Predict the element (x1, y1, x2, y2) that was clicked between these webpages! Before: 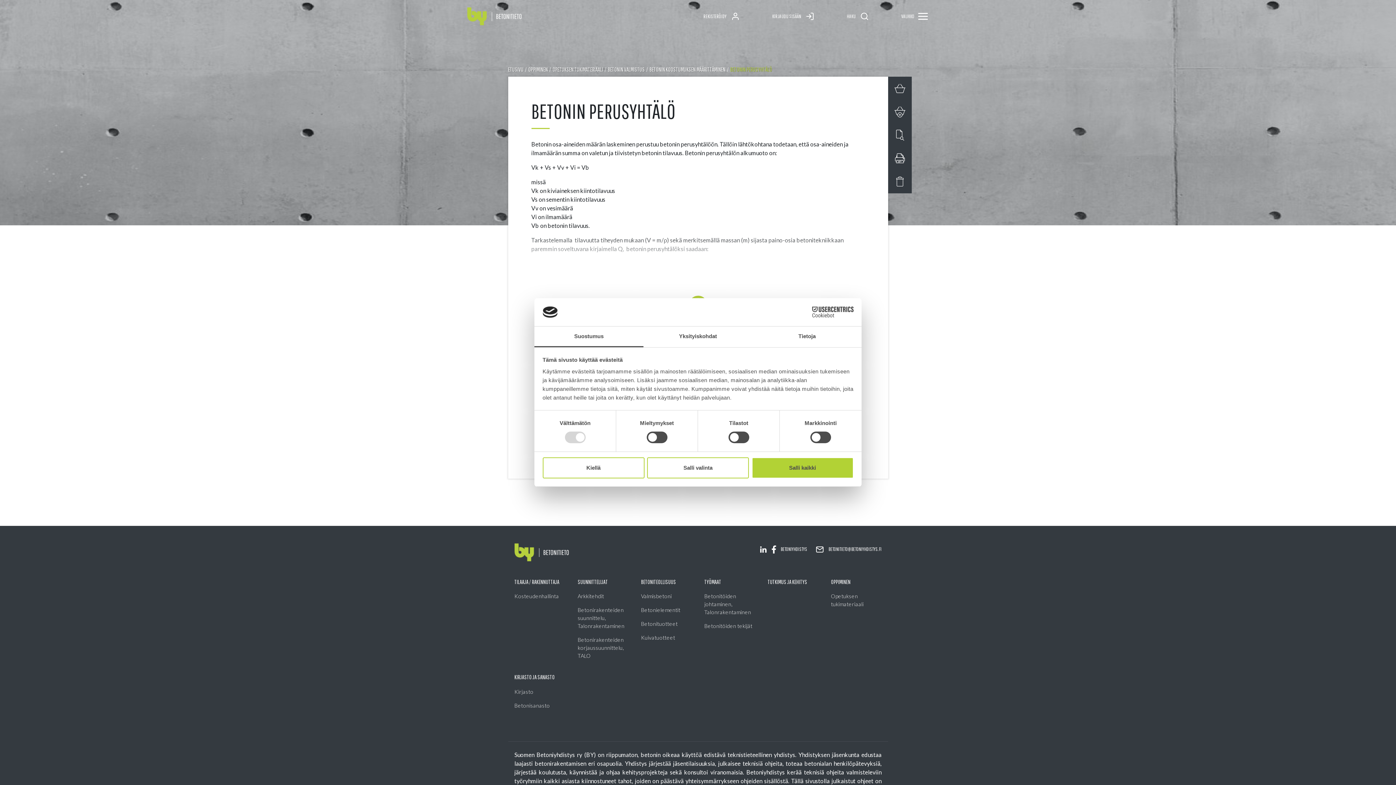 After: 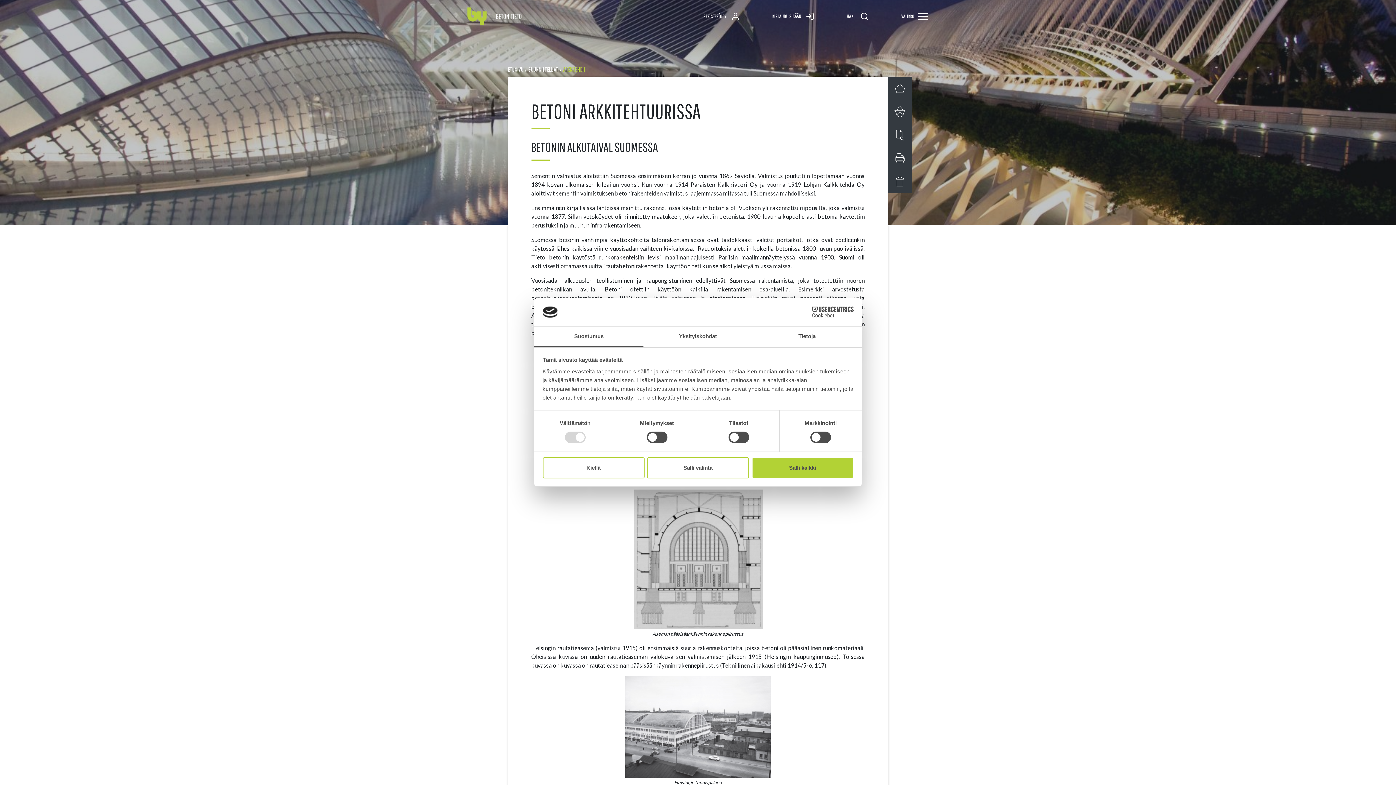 Action: label: Arkkitehdit bbox: (577, 592, 628, 600)